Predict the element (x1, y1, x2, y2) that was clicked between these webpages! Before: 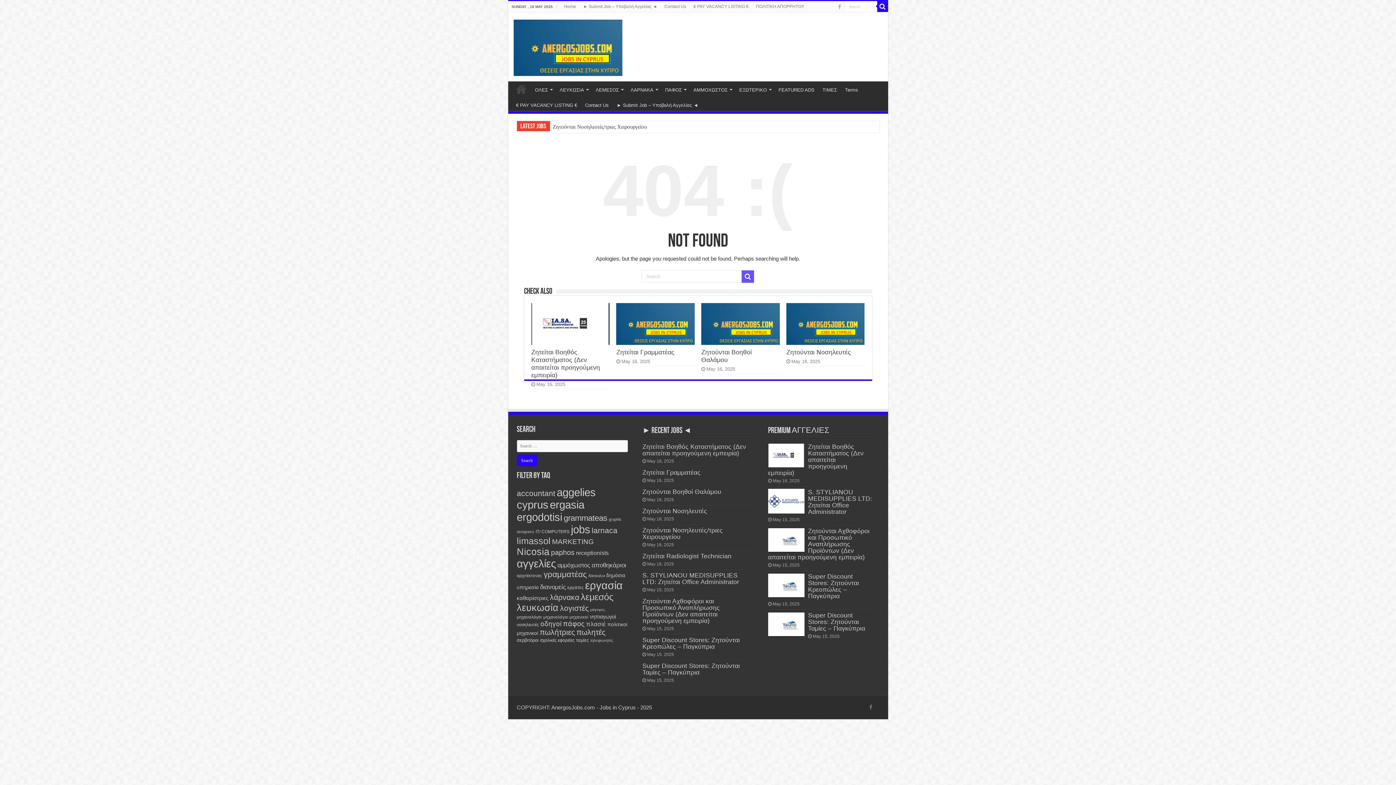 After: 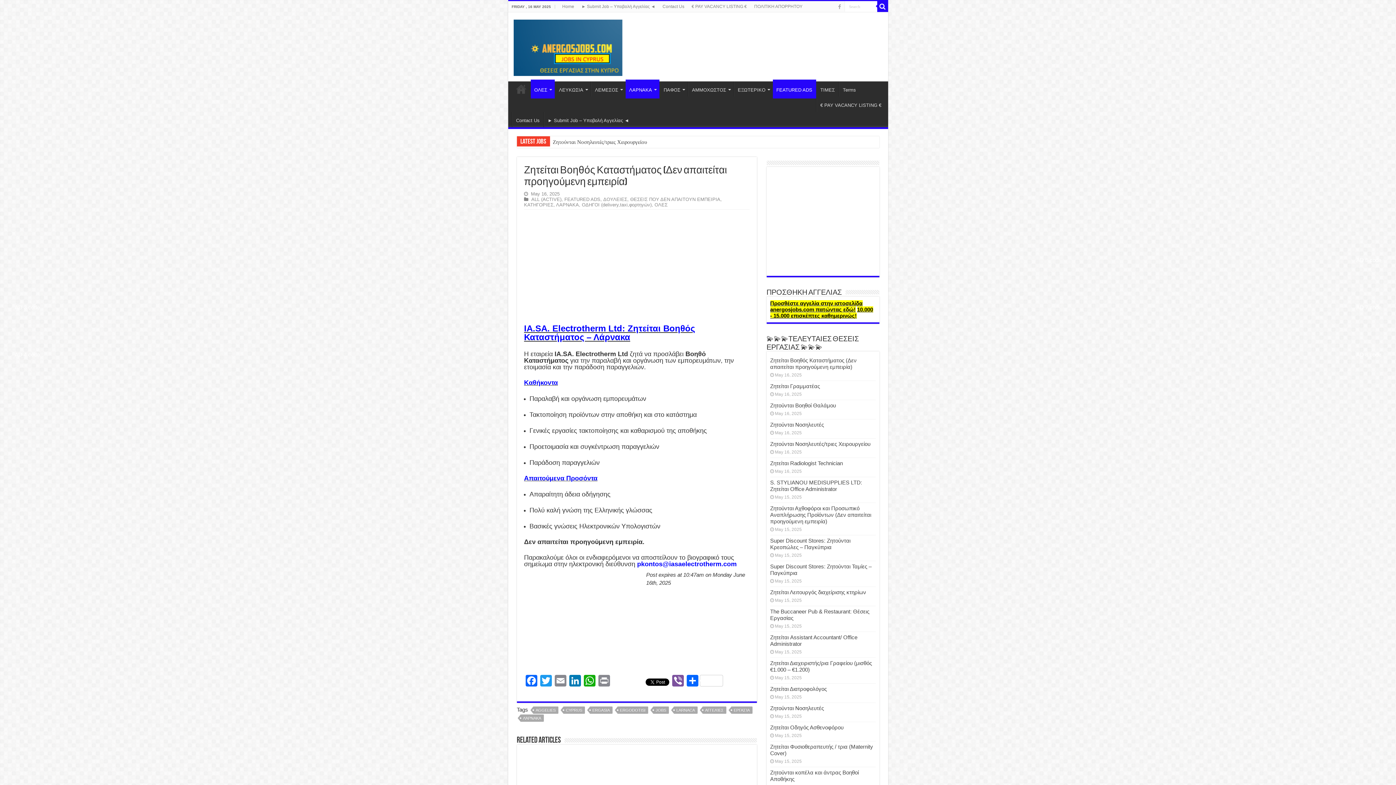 Action: bbox: (550, 121, 715, 133) label: Ζητείται Βοηθός Καταστήματος (Δεν απαιτείται προηγούμενη εμπειρία)